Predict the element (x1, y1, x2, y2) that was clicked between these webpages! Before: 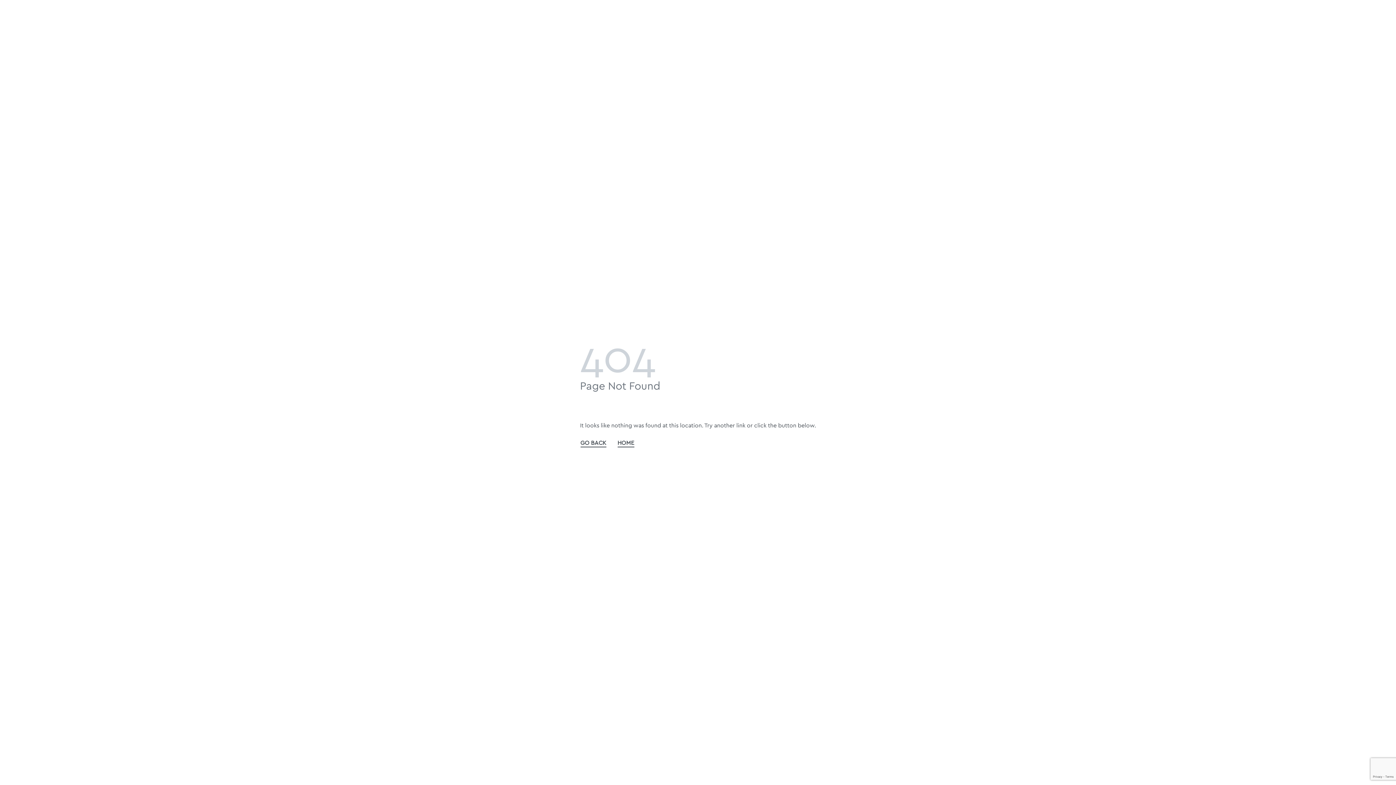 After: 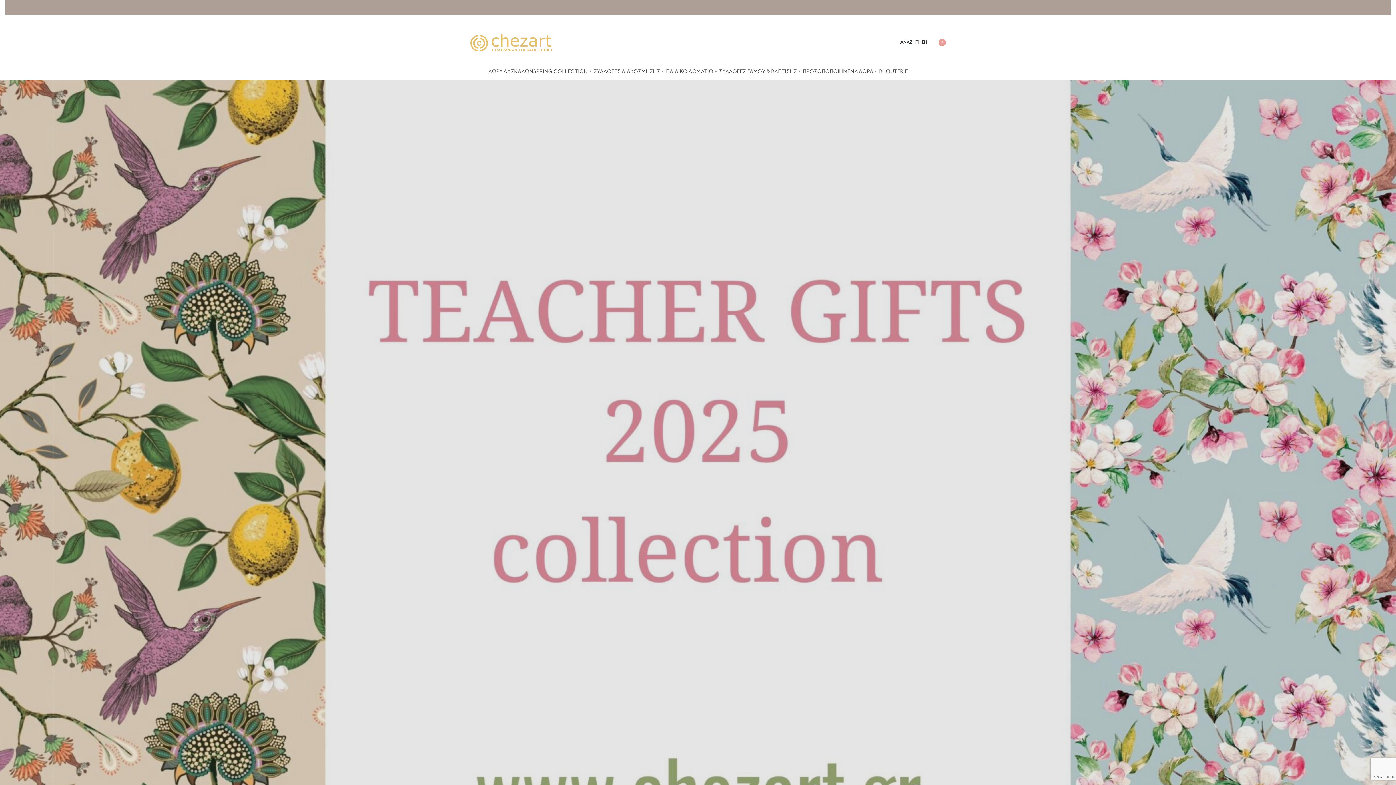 Action: label: HOME bbox: (617, 438, 634, 448)